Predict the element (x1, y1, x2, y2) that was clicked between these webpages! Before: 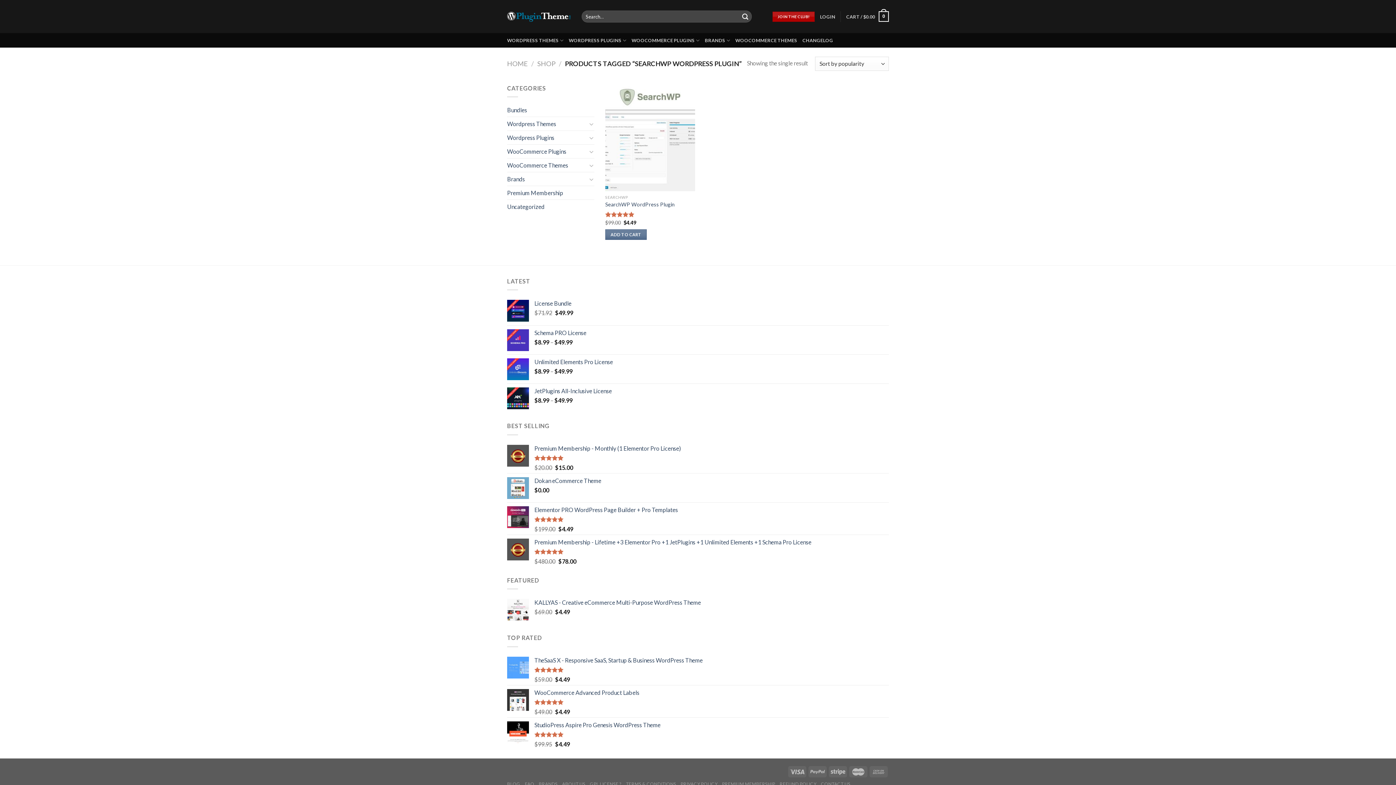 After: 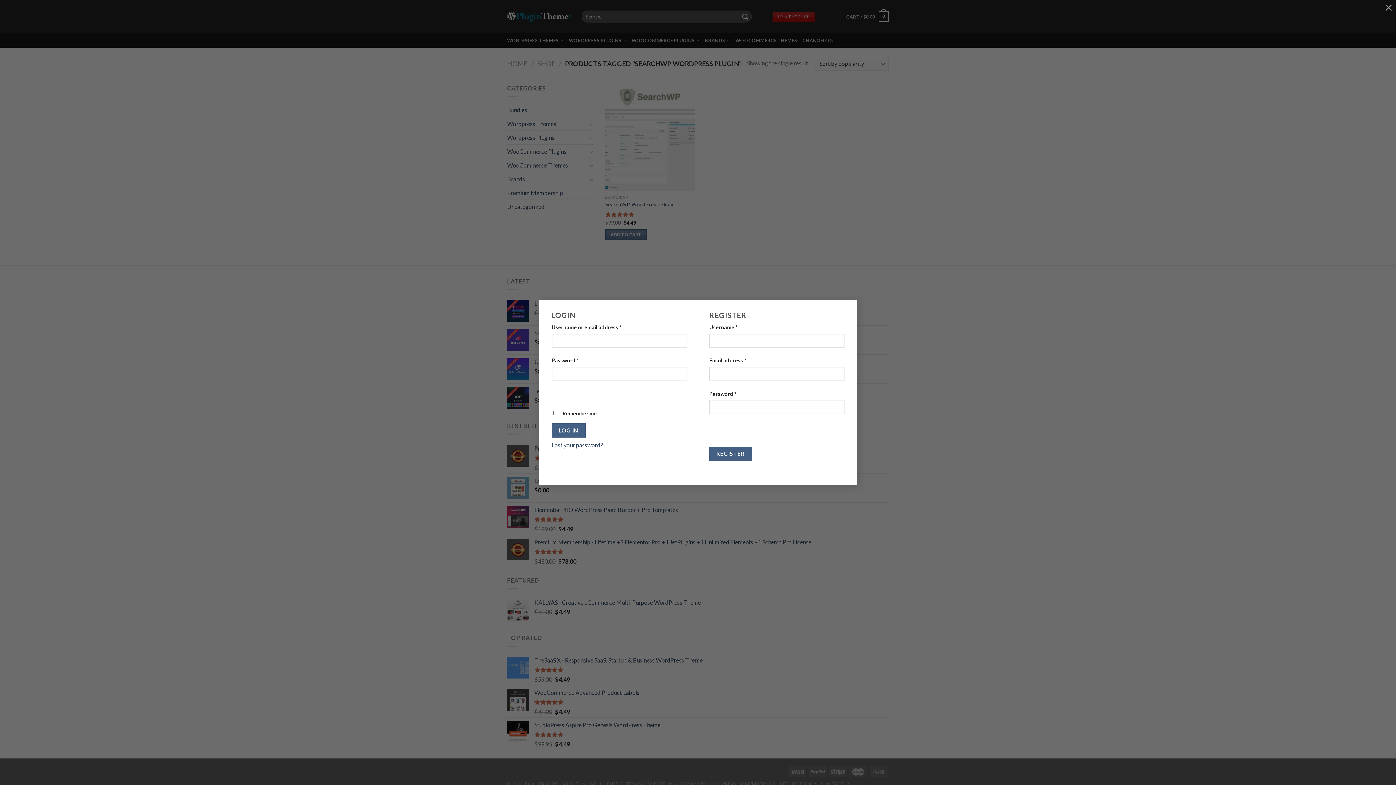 Action: bbox: (820, 9, 835, 23) label: LOGIN